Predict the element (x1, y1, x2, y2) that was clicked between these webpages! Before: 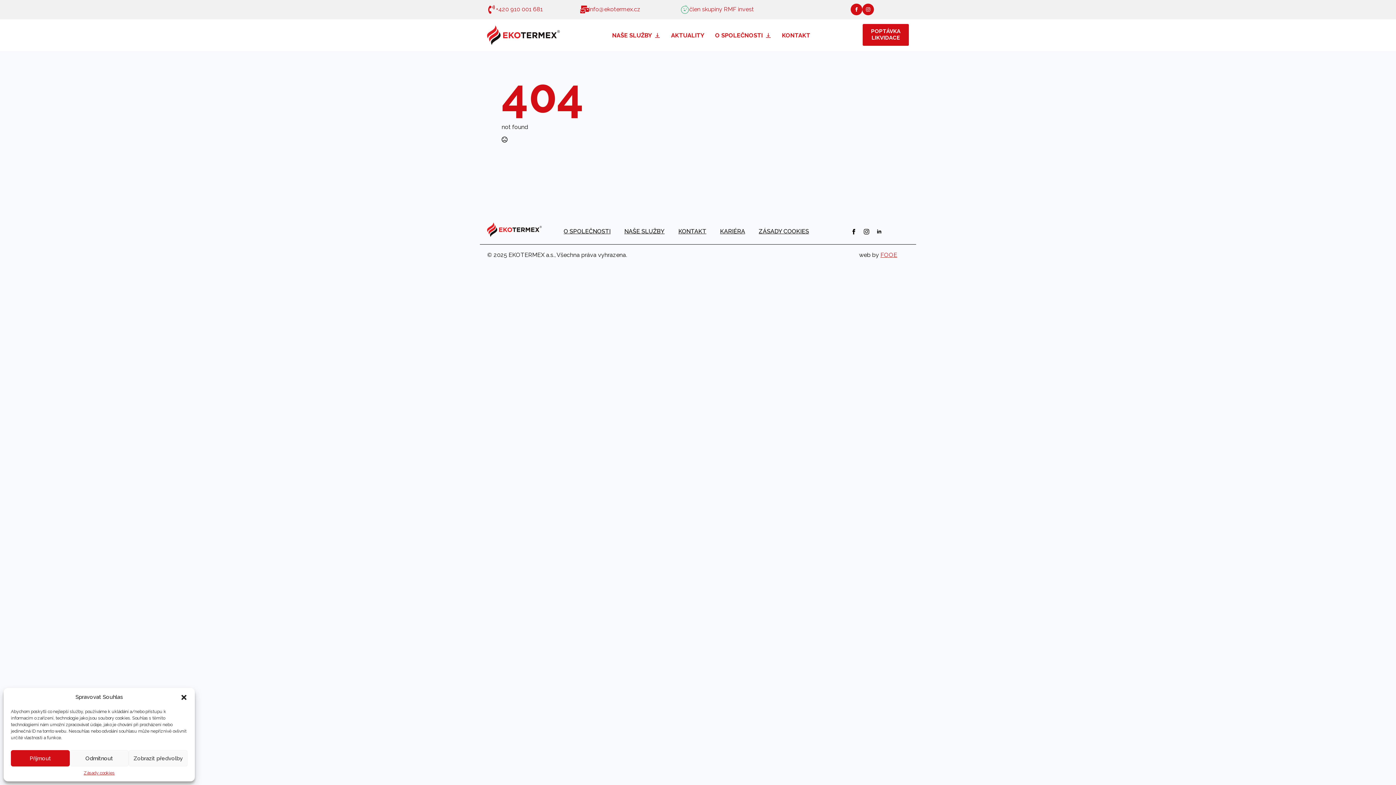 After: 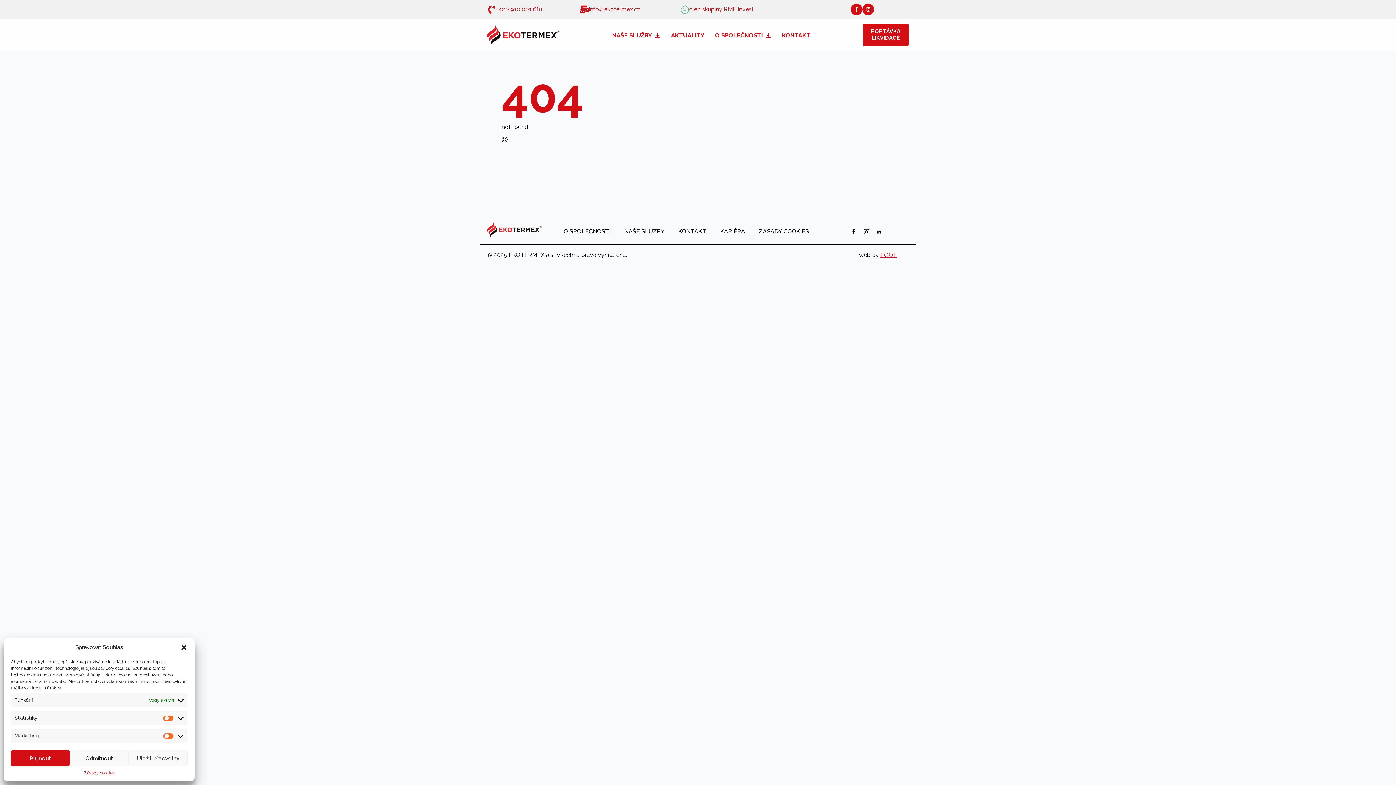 Action: label: Zobrazit předvolby bbox: (128, 750, 187, 766)